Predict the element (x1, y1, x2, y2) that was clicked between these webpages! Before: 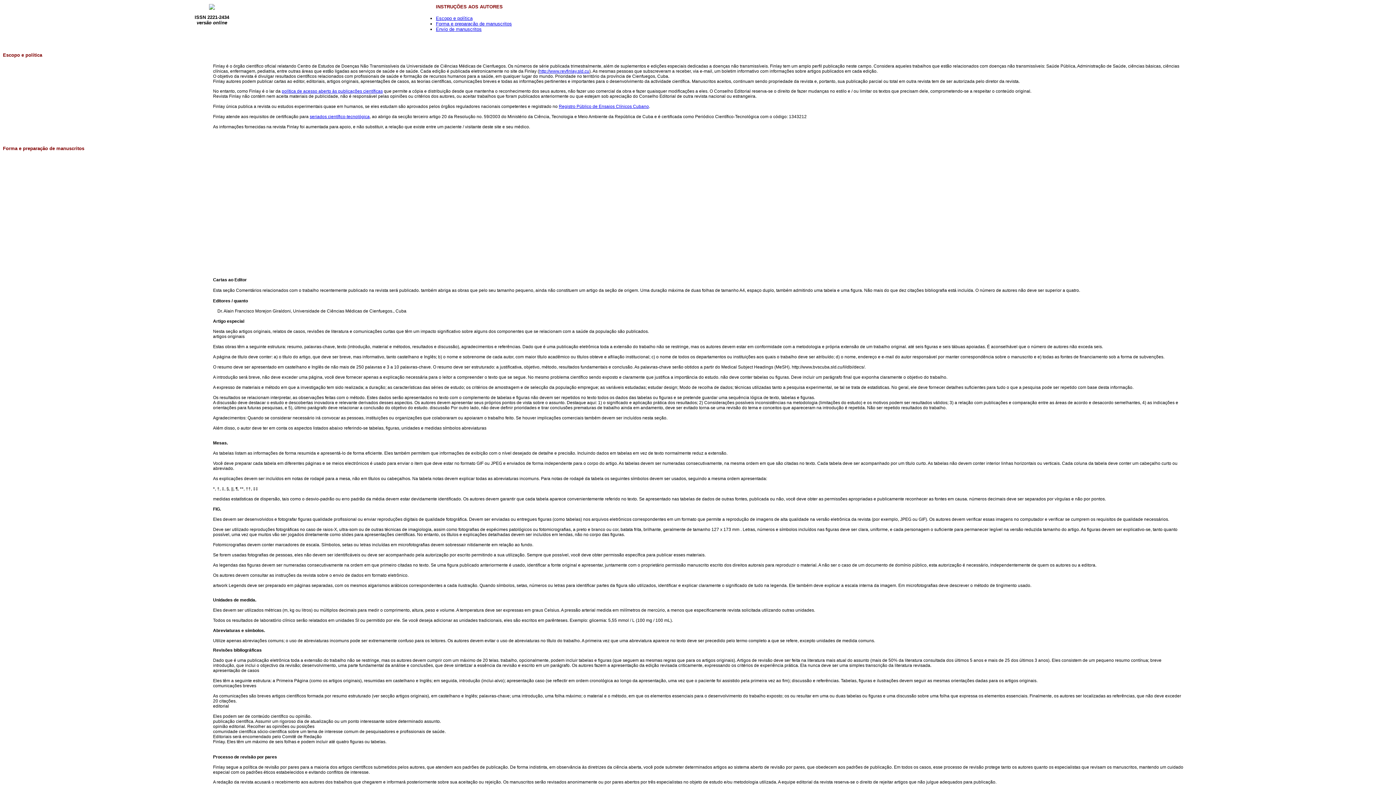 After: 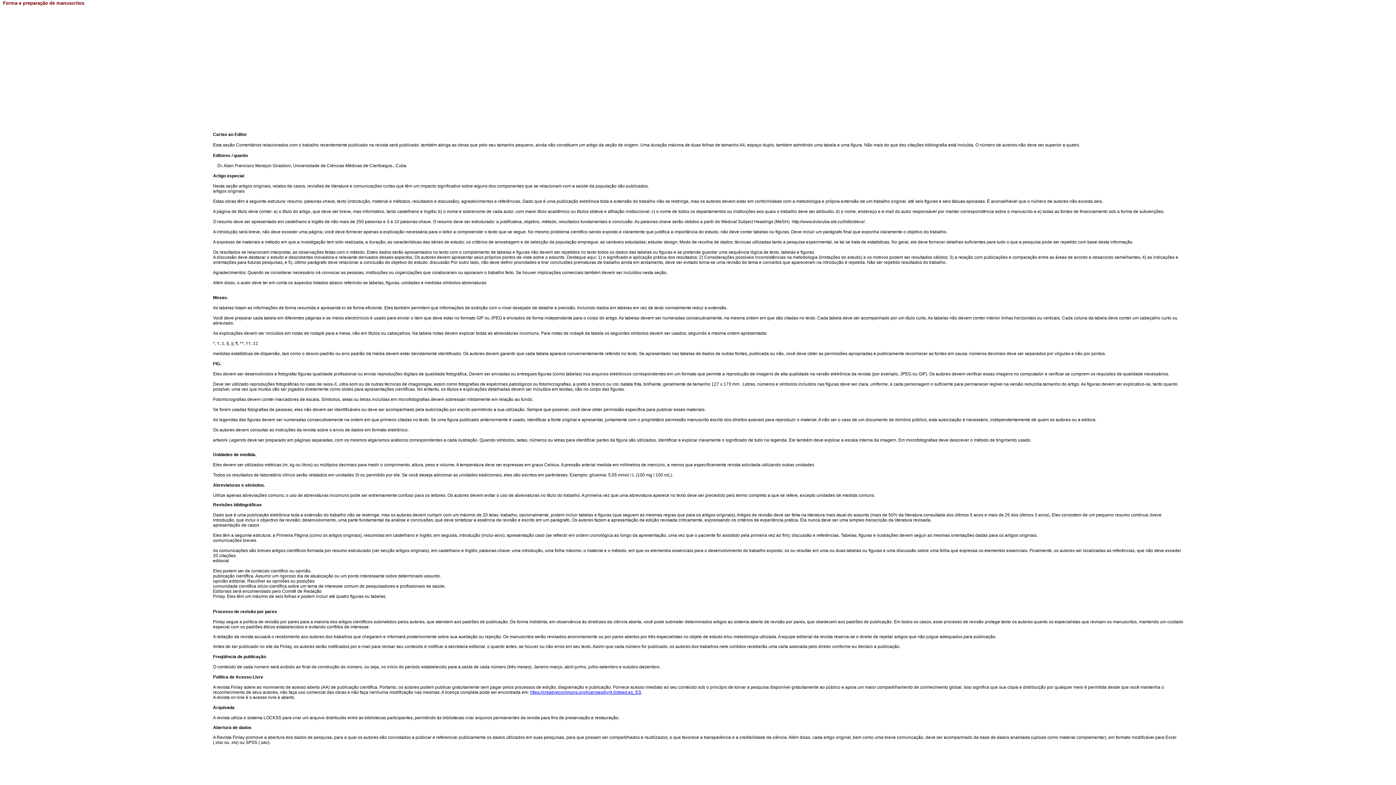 Action: label: Forma e preparação de manuscritos bbox: (436, 21, 512, 26)